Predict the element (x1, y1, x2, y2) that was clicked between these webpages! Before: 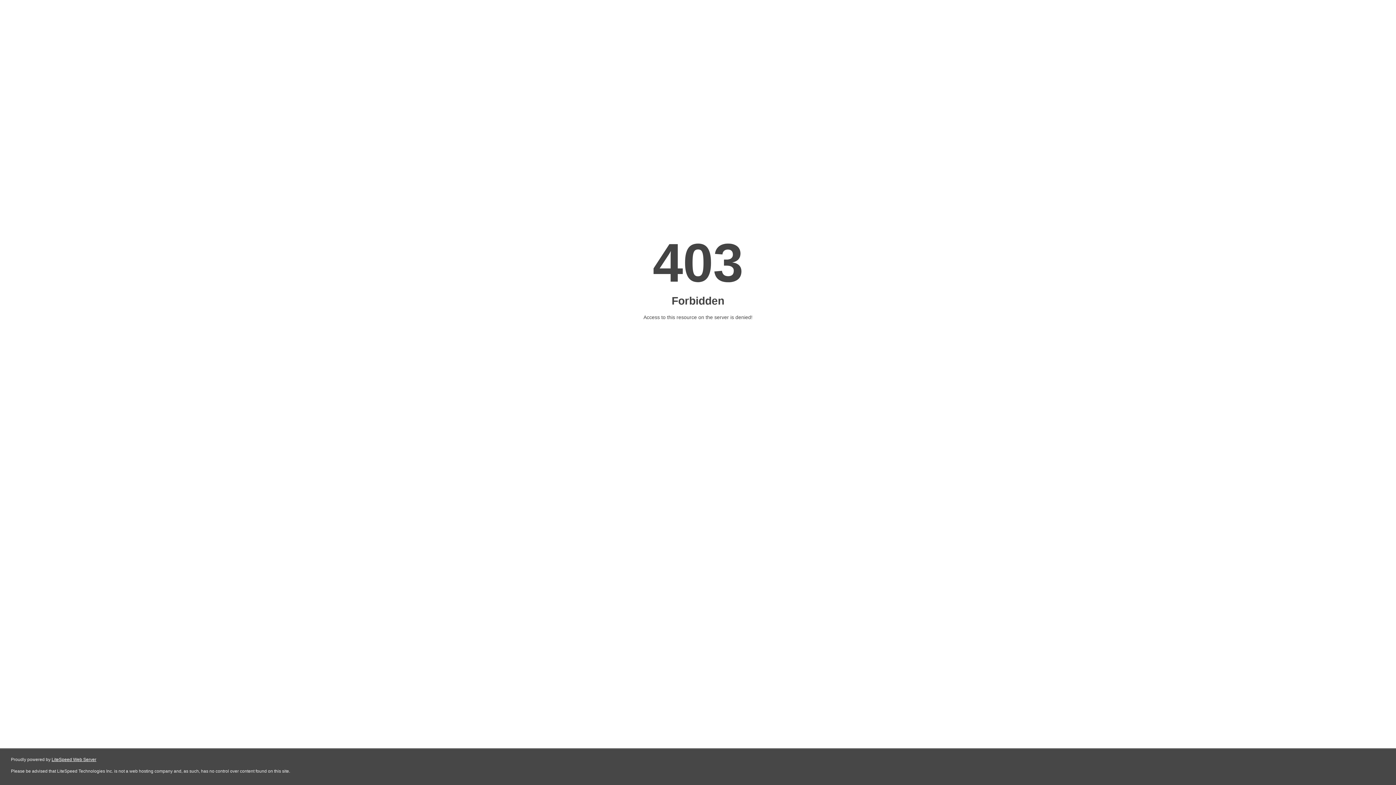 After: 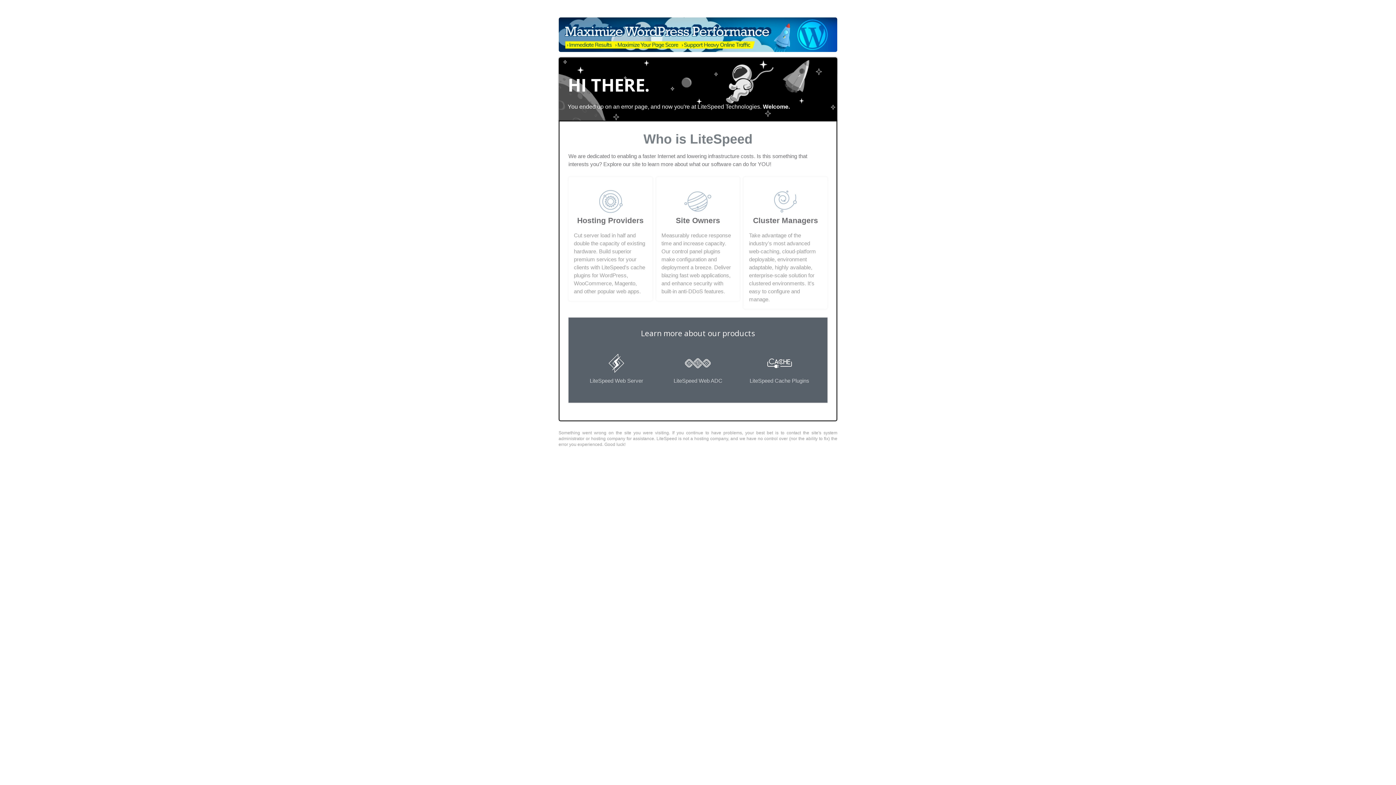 Action: bbox: (51, 757, 96, 762) label: LiteSpeed Web Server